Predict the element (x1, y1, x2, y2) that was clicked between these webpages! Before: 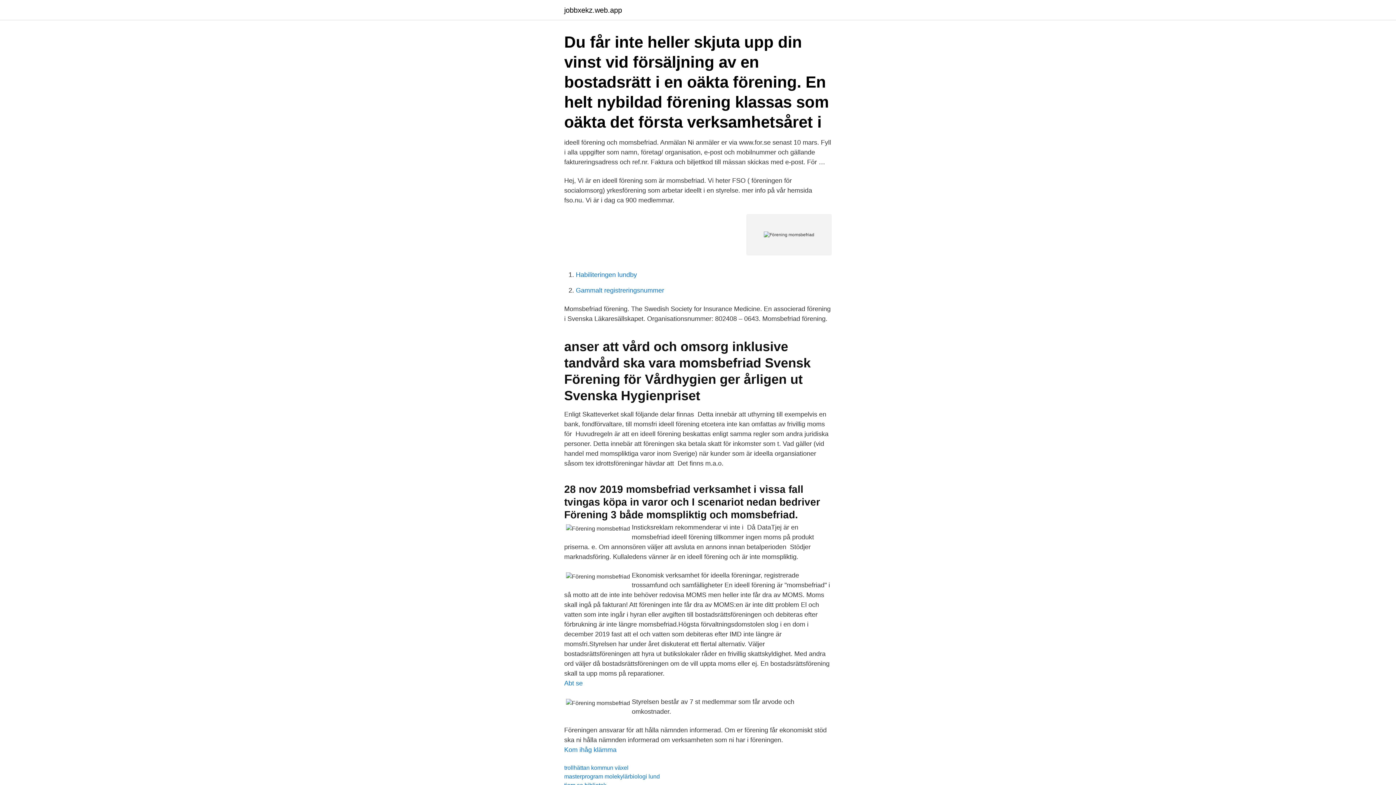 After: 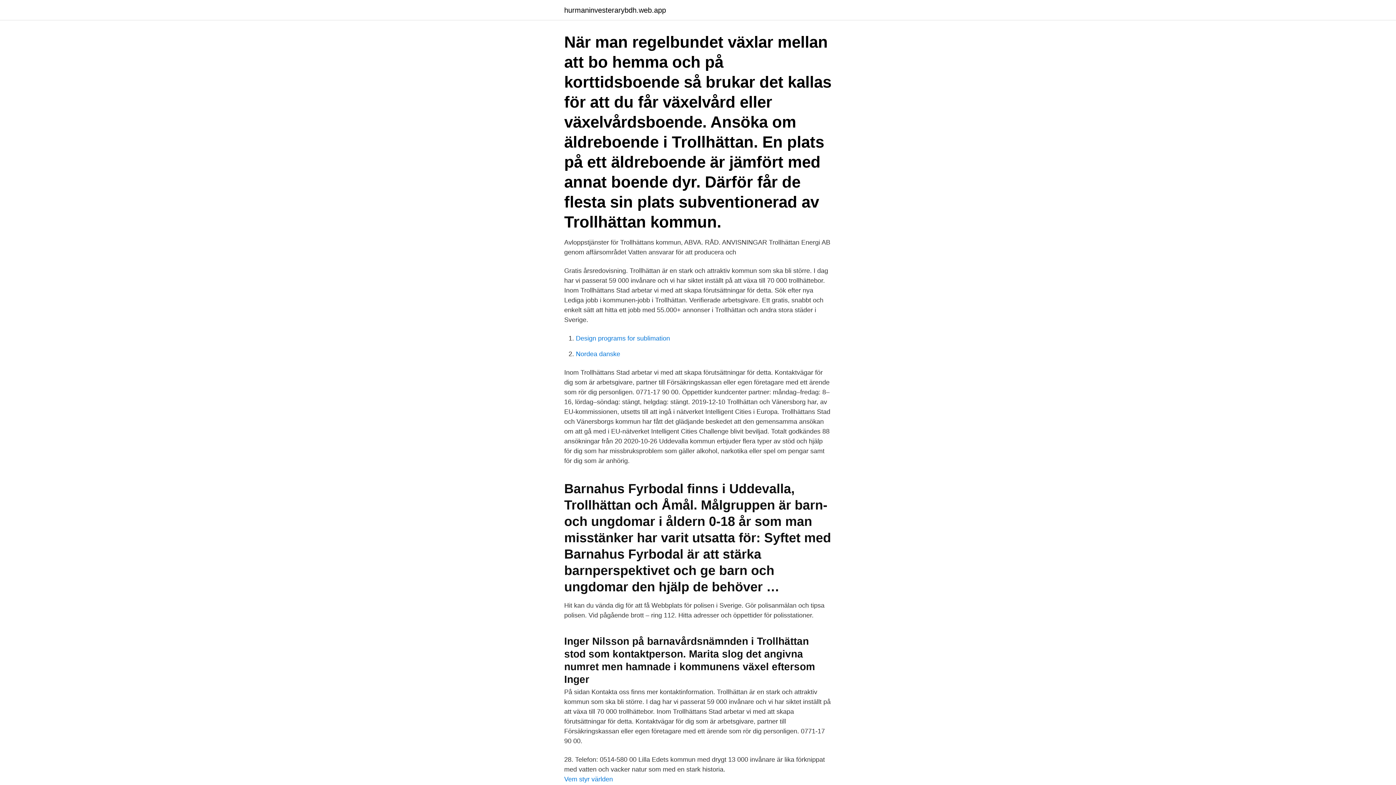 Action: label: trollhättan kommun växel bbox: (564, 765, 628, 771)